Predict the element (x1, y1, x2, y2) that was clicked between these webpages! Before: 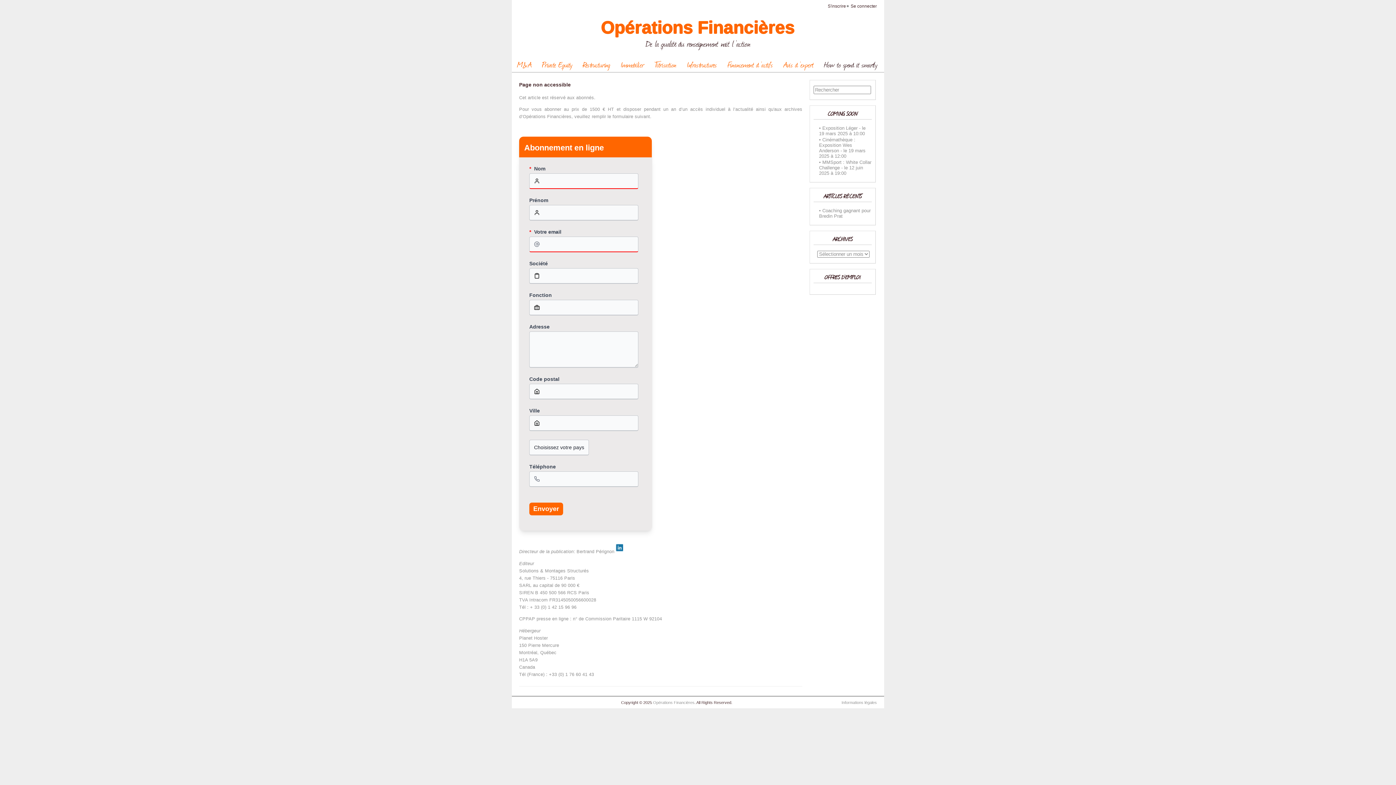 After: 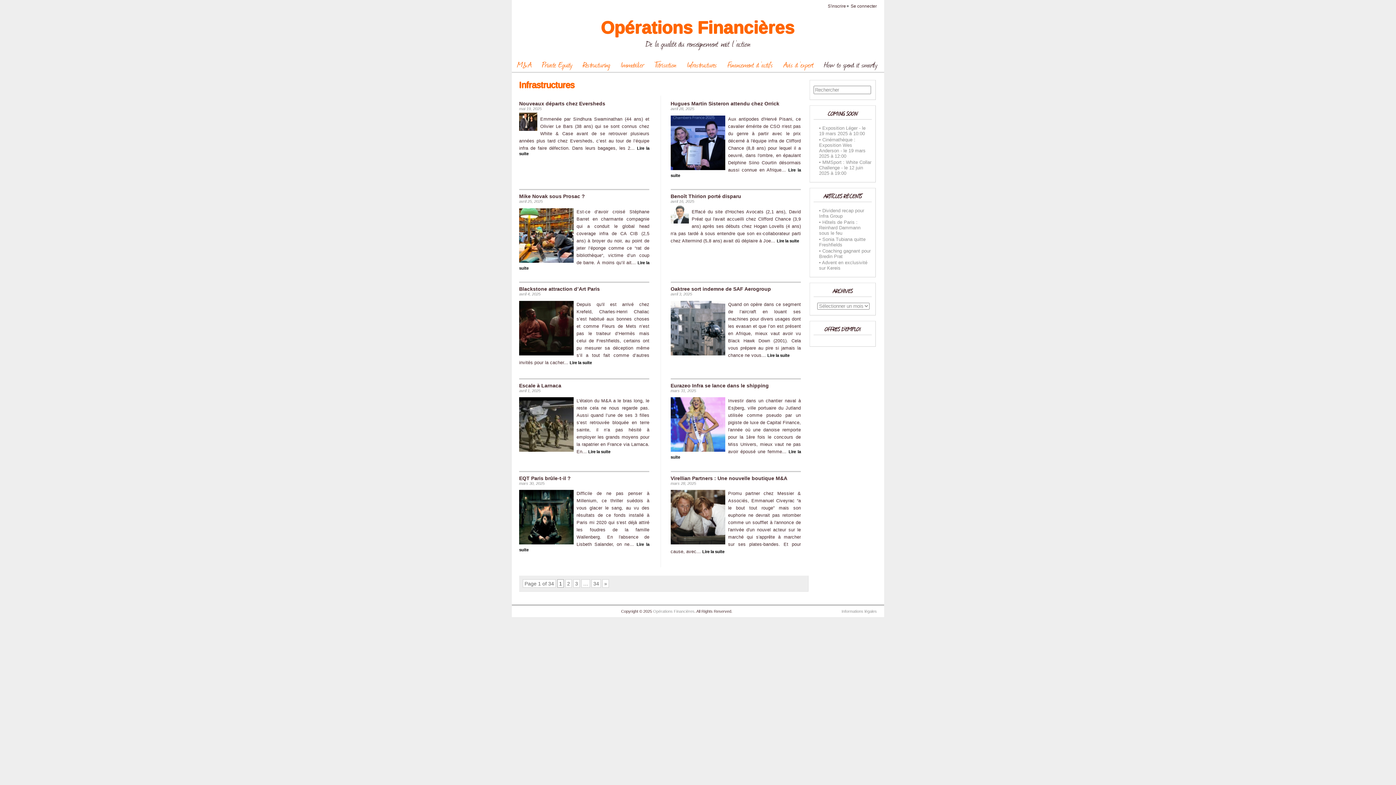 Action: label: Infrastructures bbox: (681, 57, 722, 72)